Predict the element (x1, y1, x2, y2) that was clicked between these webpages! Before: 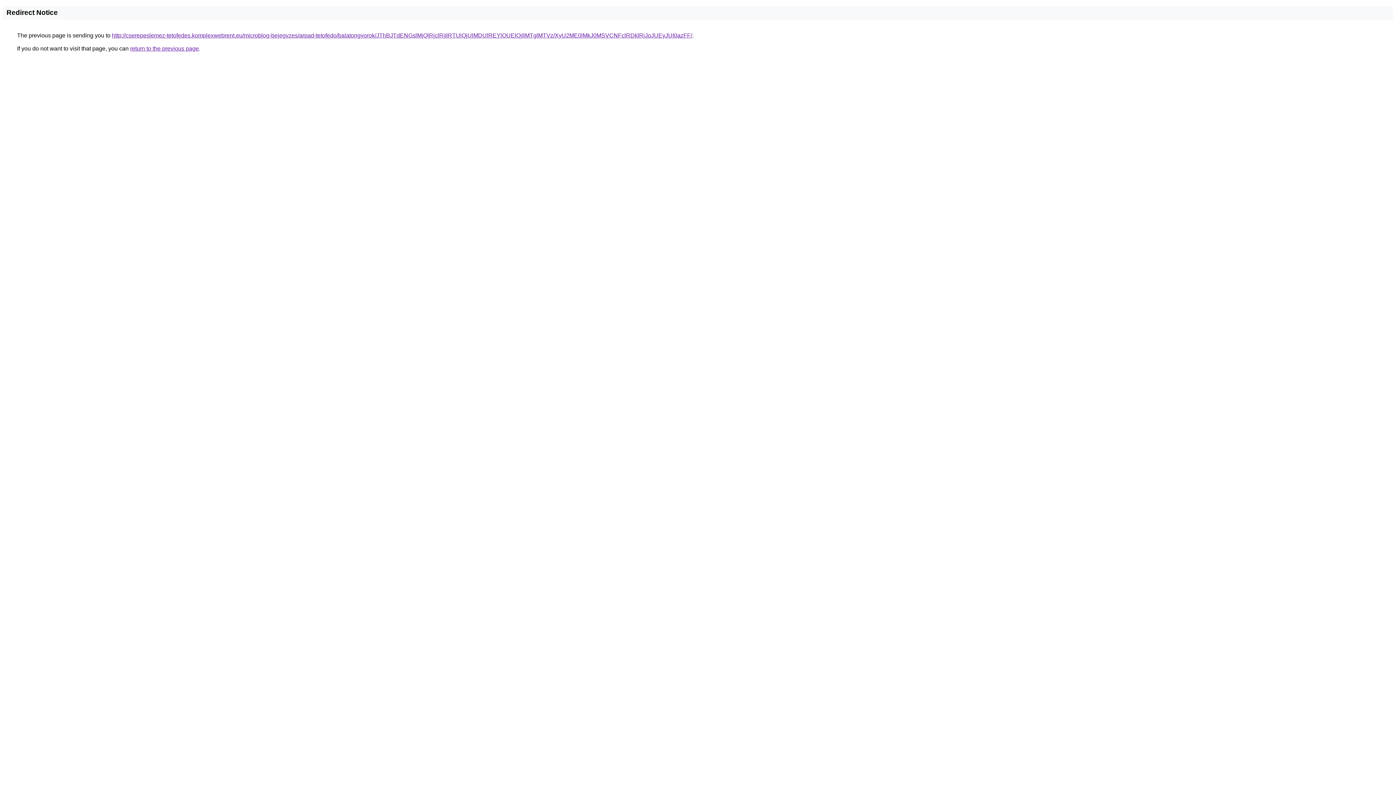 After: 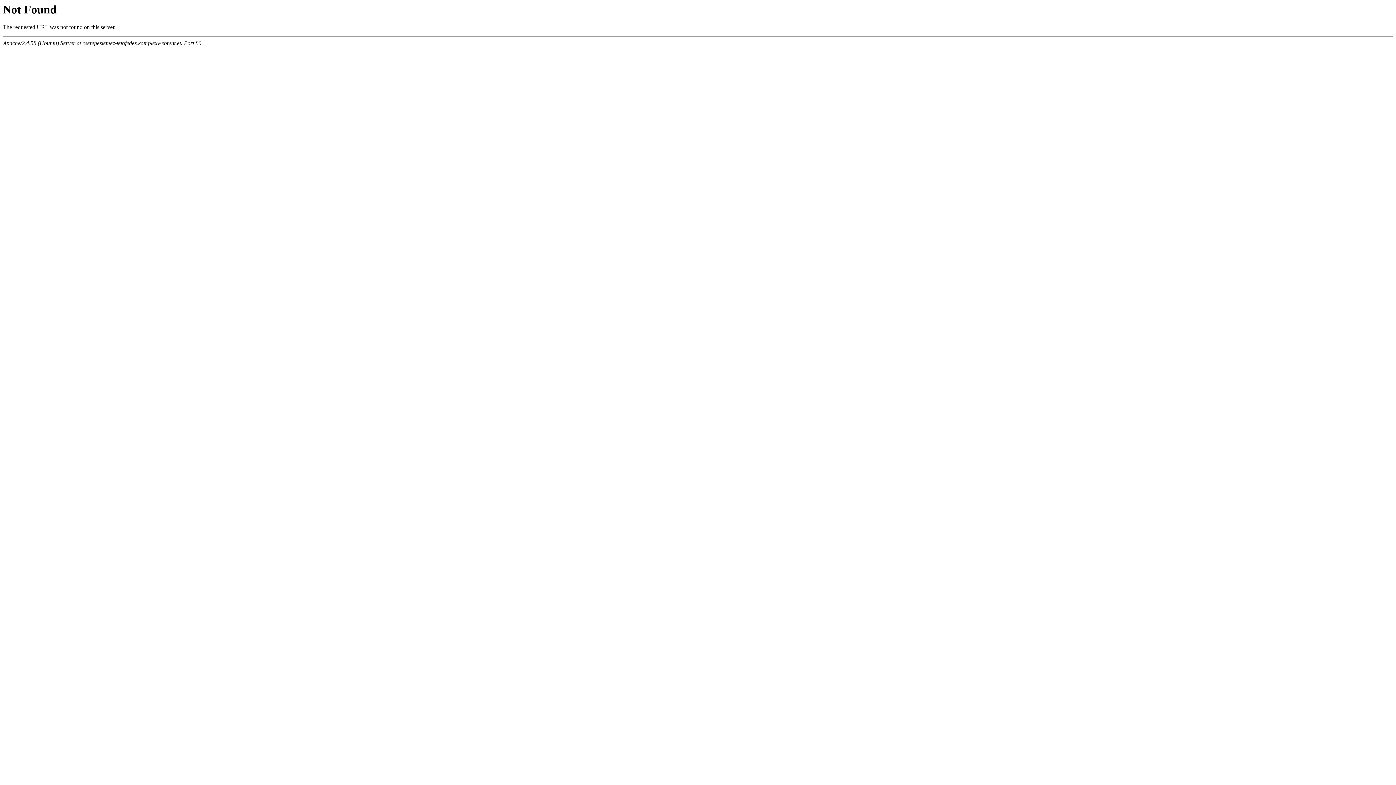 Action: label: http://cserepeslemez-tetofedes.komplexwebrent.eu/microblog-bejegyzes/arpad-tetofedo/balatongyorok/JThBJTdENGslMjQlRjclRjIlRTUlQjUlMDUlREYlOUElQjIlMTglMTVz/XyU2ME0lMkJ0MSVCNFclRDklRjJoJUEyJUI0azFF/ bbox: (112, 32, 692, 38)